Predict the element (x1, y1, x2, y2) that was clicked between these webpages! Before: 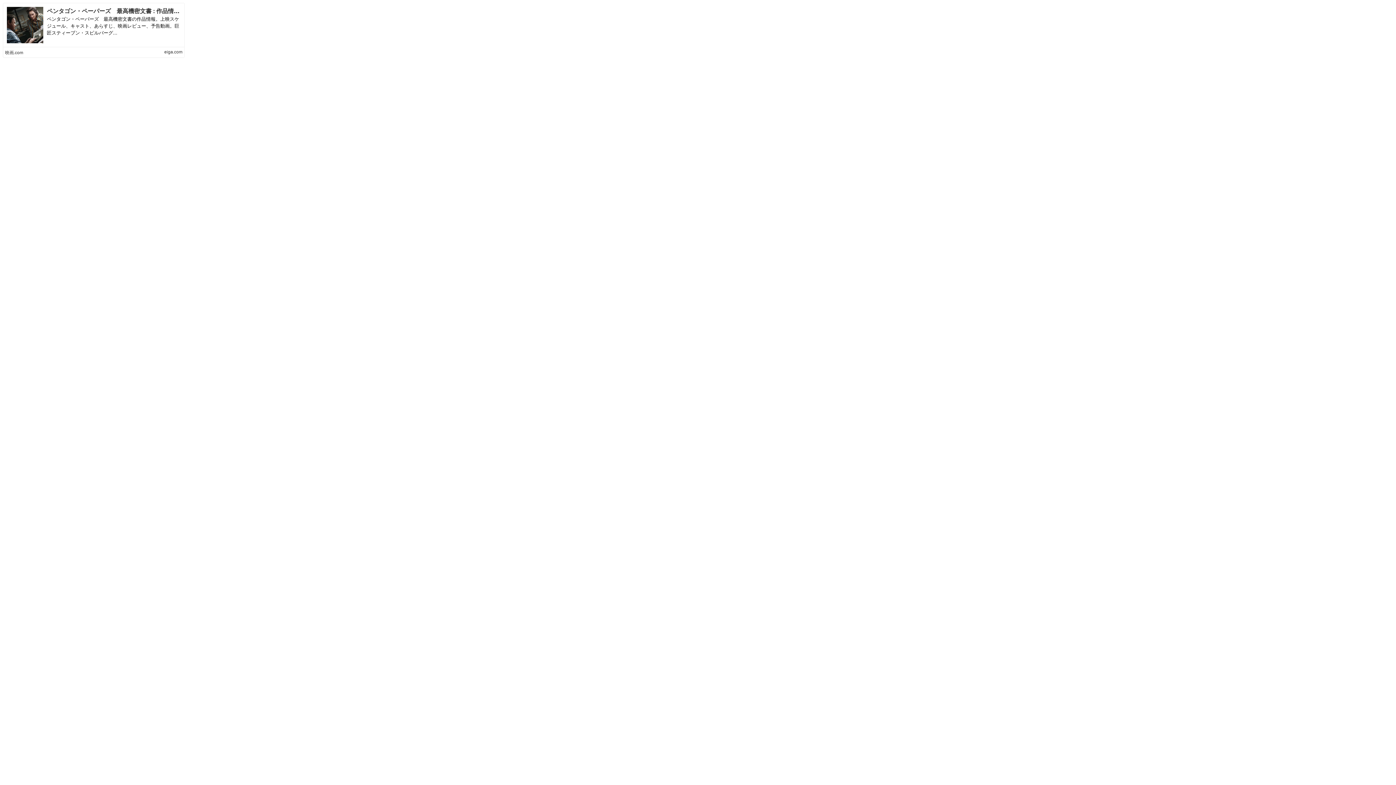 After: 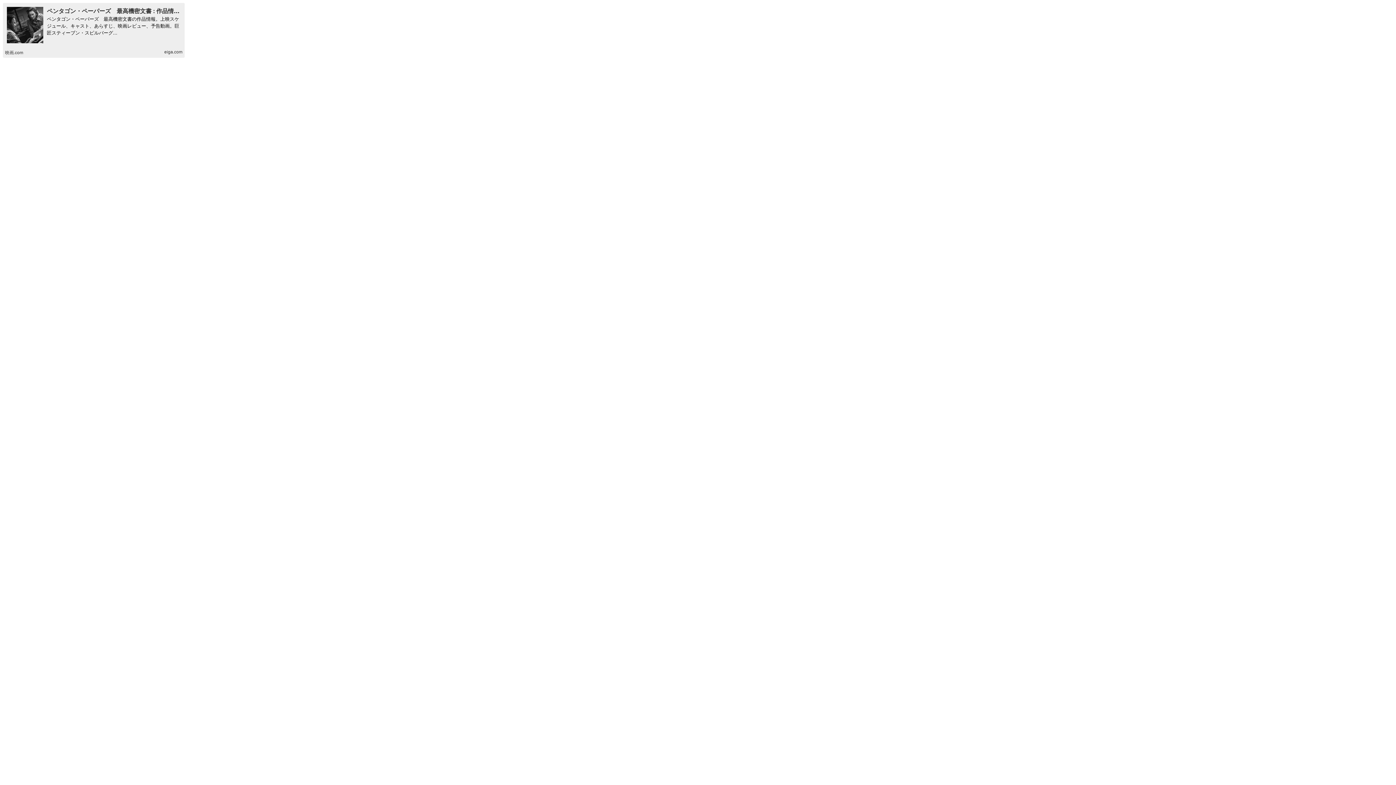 Action: label: 映画.com bbox: (5, 50, 23, 55)